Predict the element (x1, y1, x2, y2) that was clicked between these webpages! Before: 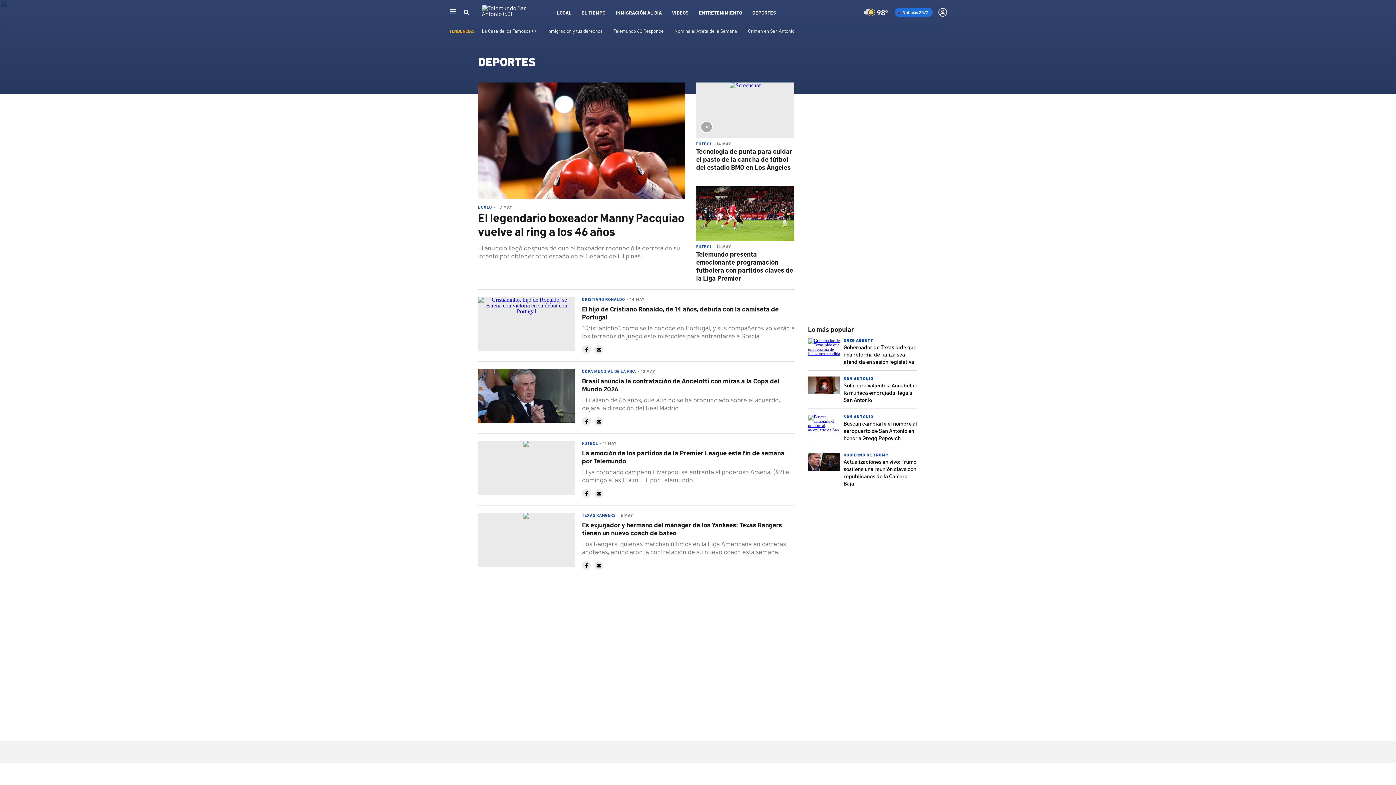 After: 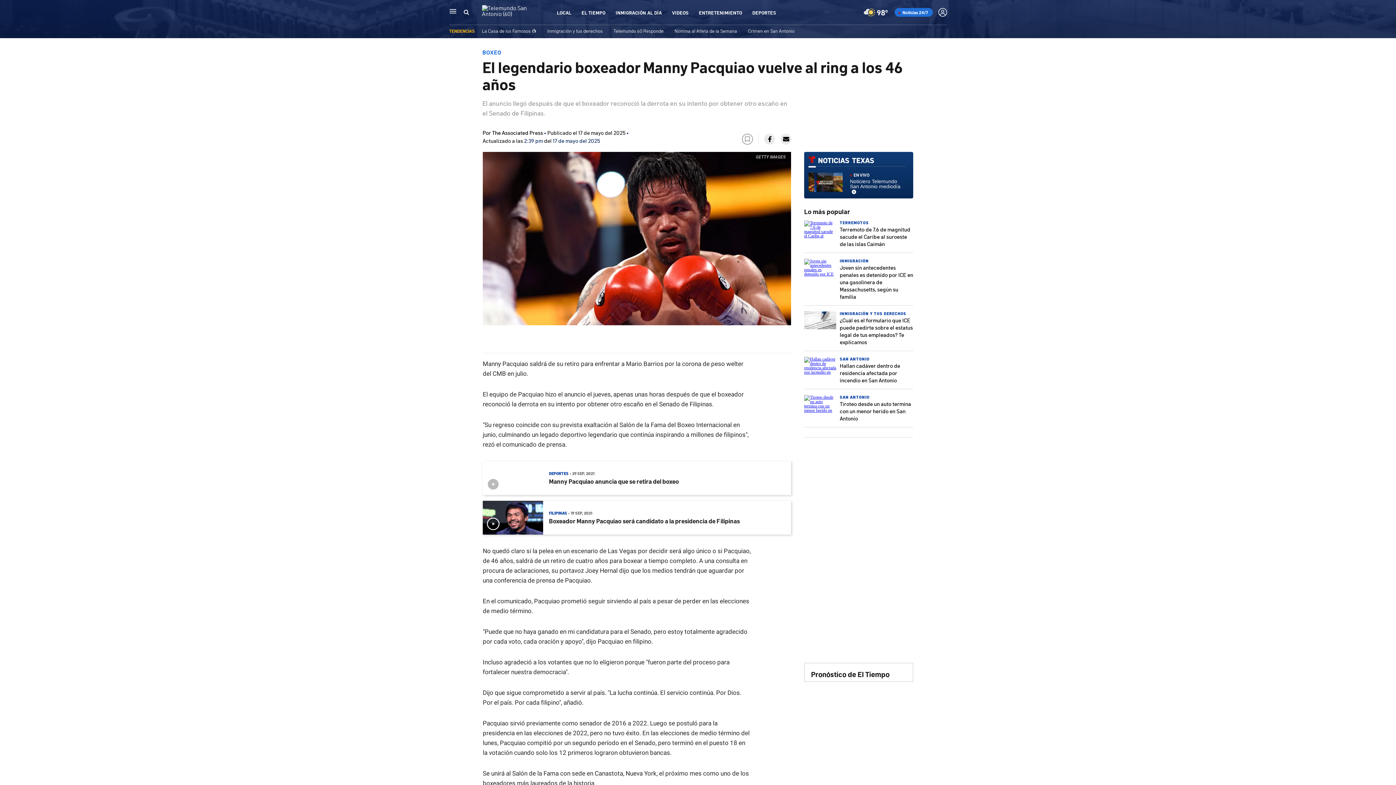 Action: bbox: (478, 82, 685, 199)